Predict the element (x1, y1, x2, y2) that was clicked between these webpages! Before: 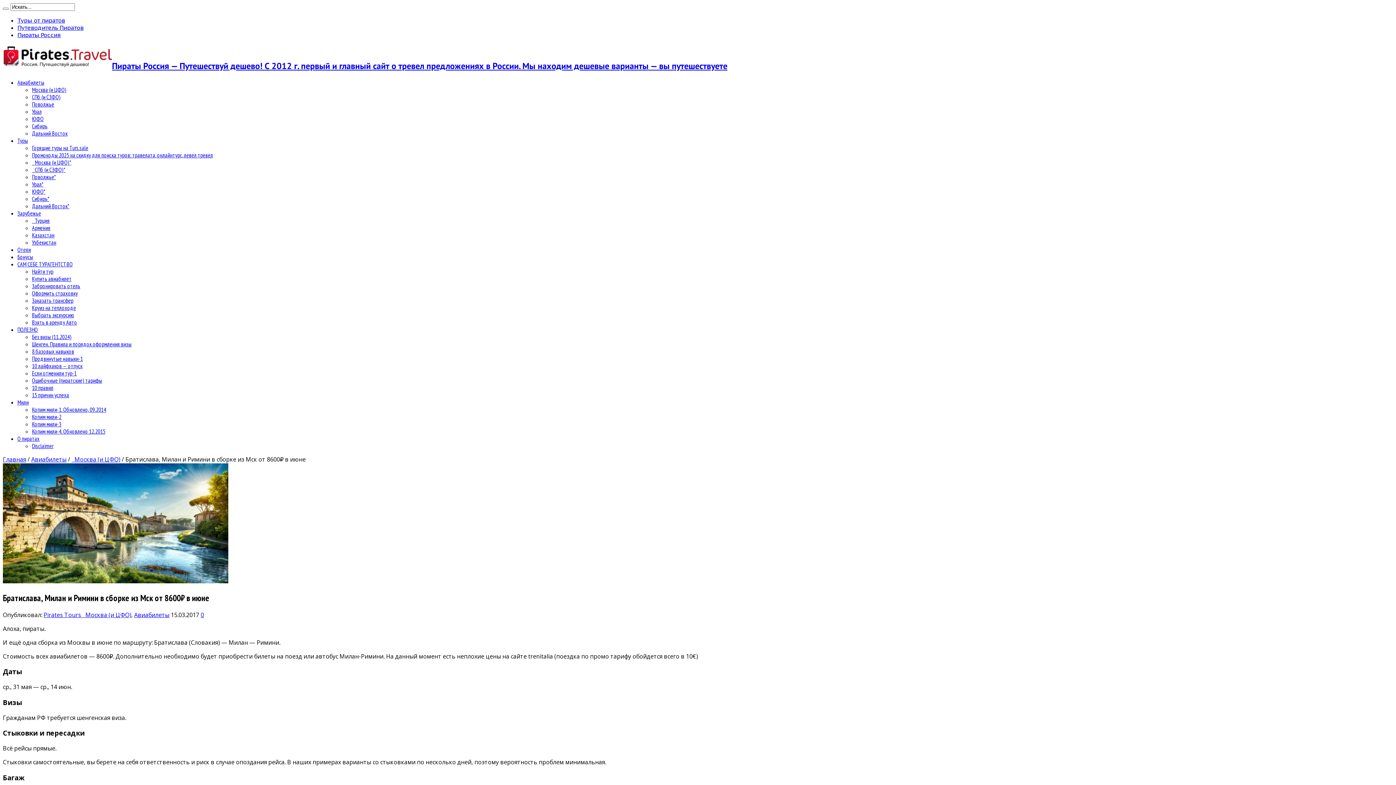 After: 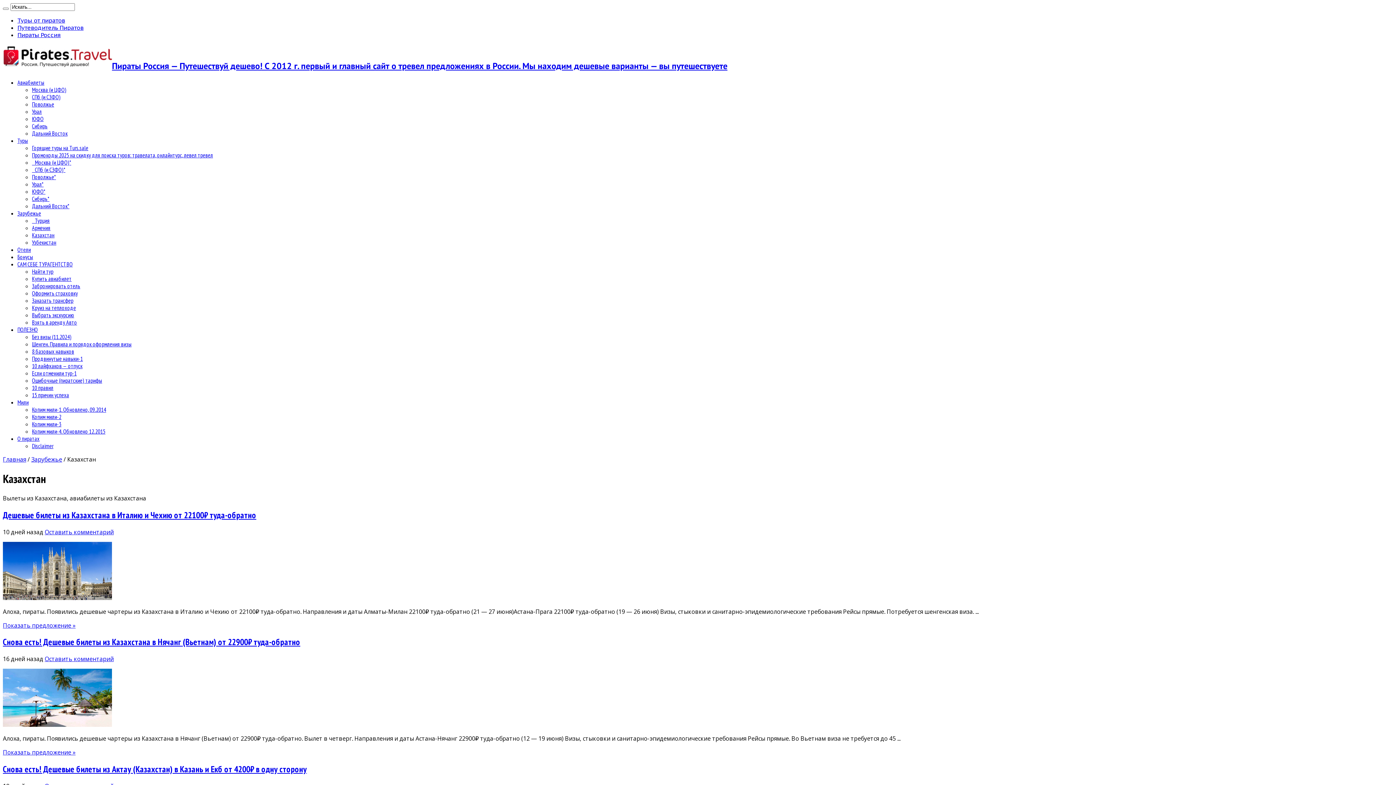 Action: bbox: (32, 231, 54, 238) label: Казахстан